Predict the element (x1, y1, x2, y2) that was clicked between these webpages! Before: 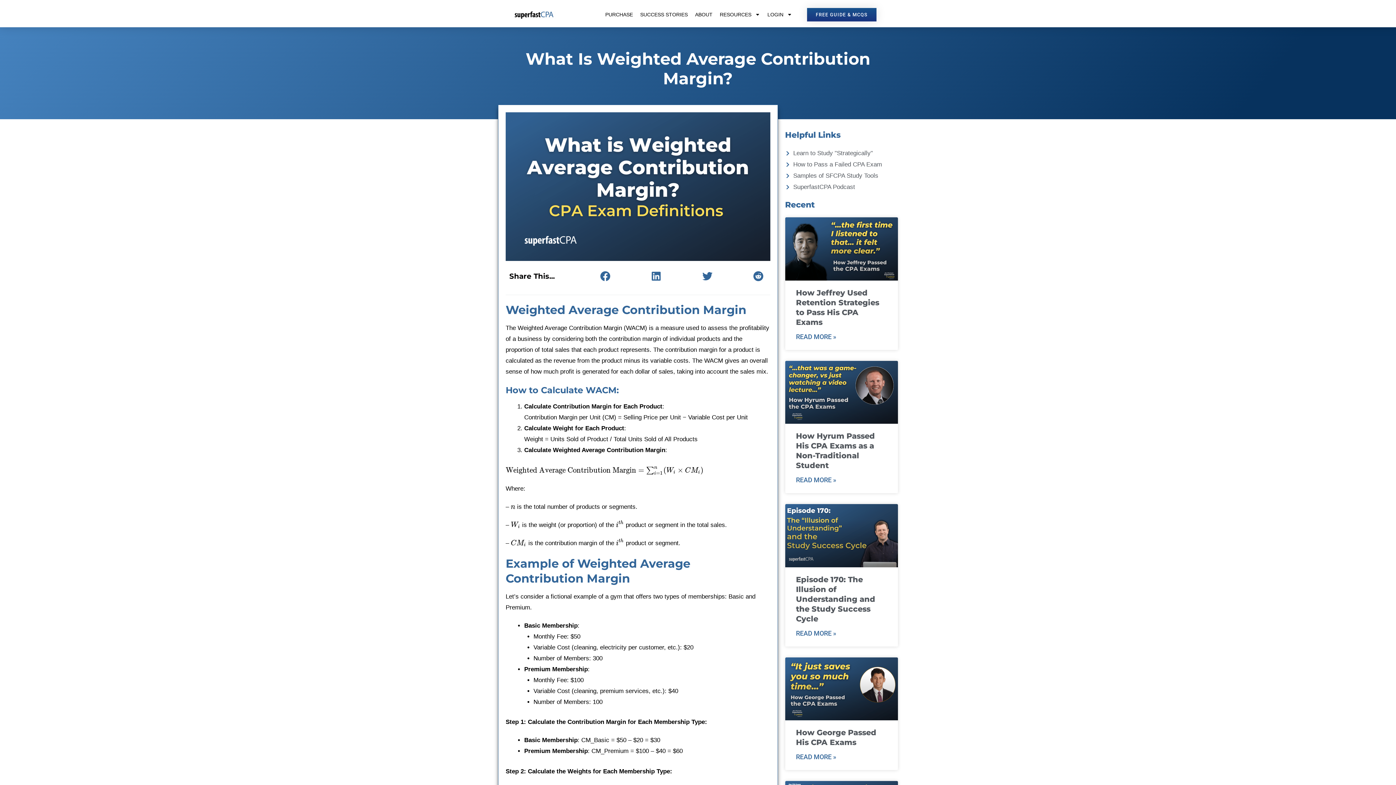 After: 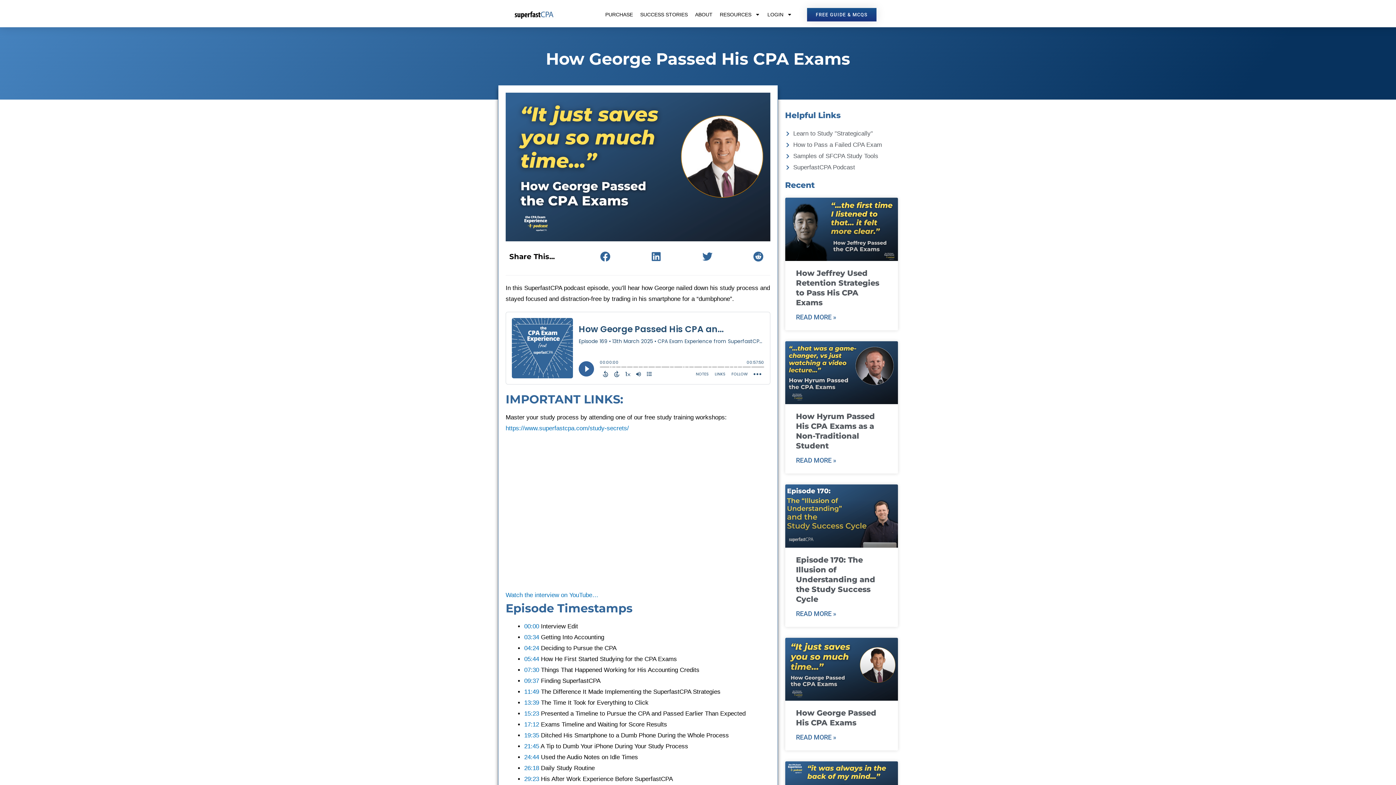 Action: bbox: (785, 657, 898, 720)